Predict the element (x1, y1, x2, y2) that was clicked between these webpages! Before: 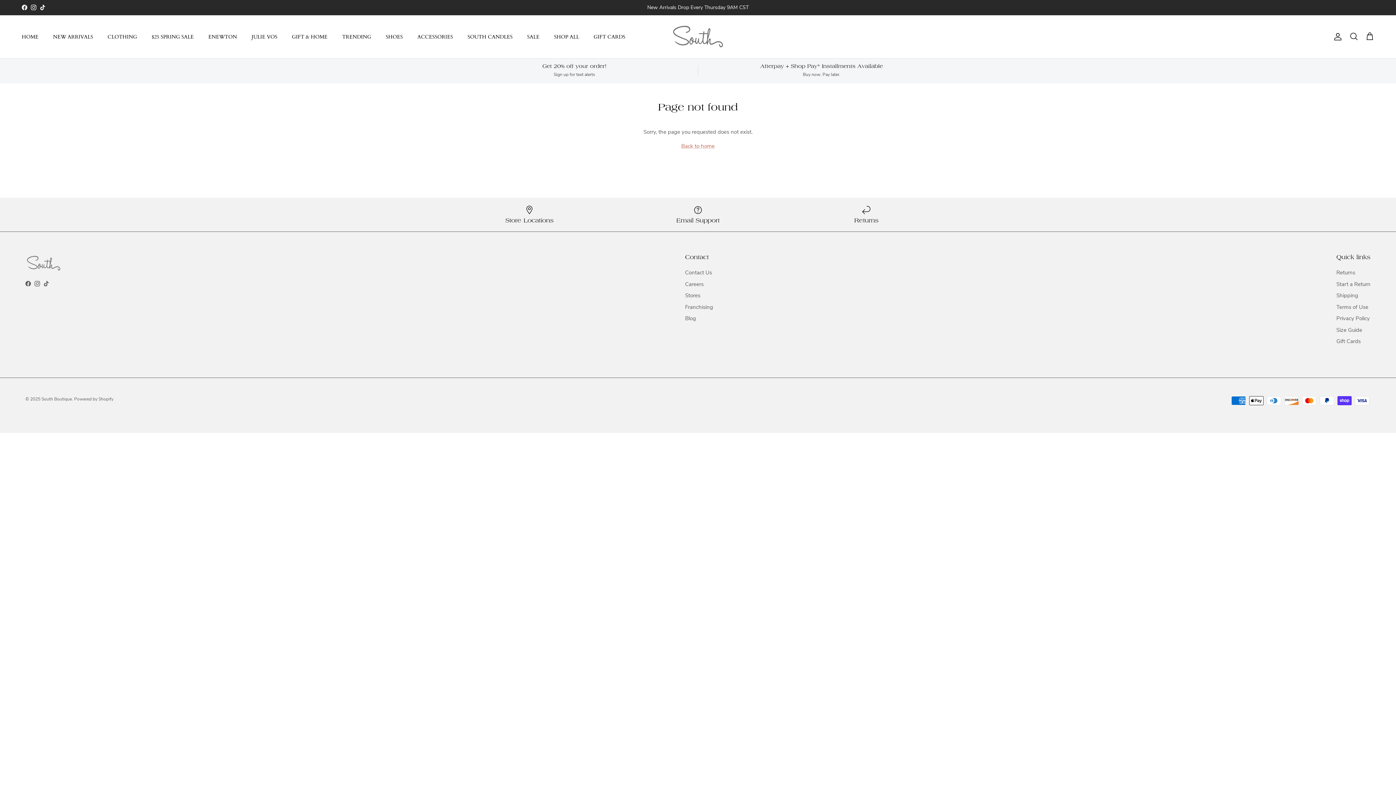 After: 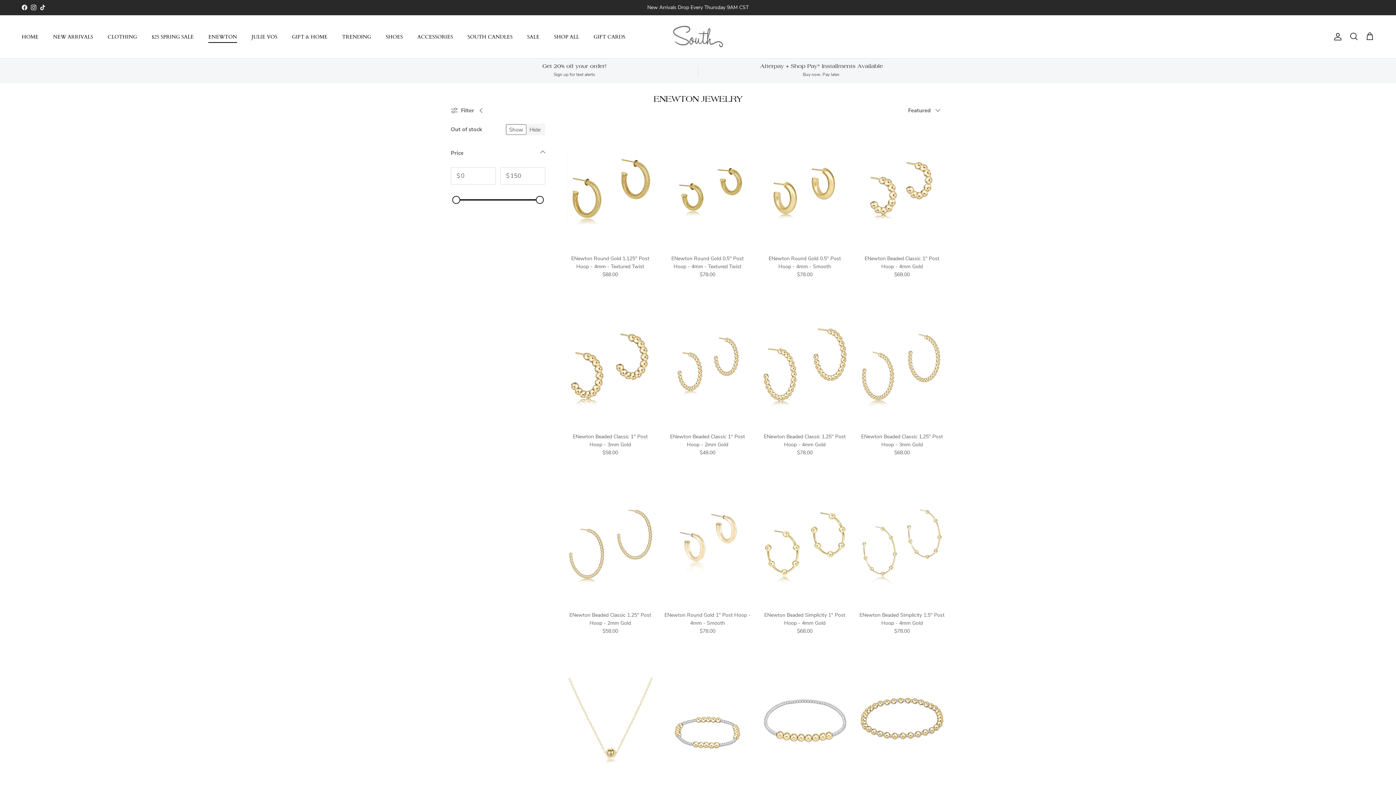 Action: bbox: (201, 24, 243, 48) label: ENEWTON